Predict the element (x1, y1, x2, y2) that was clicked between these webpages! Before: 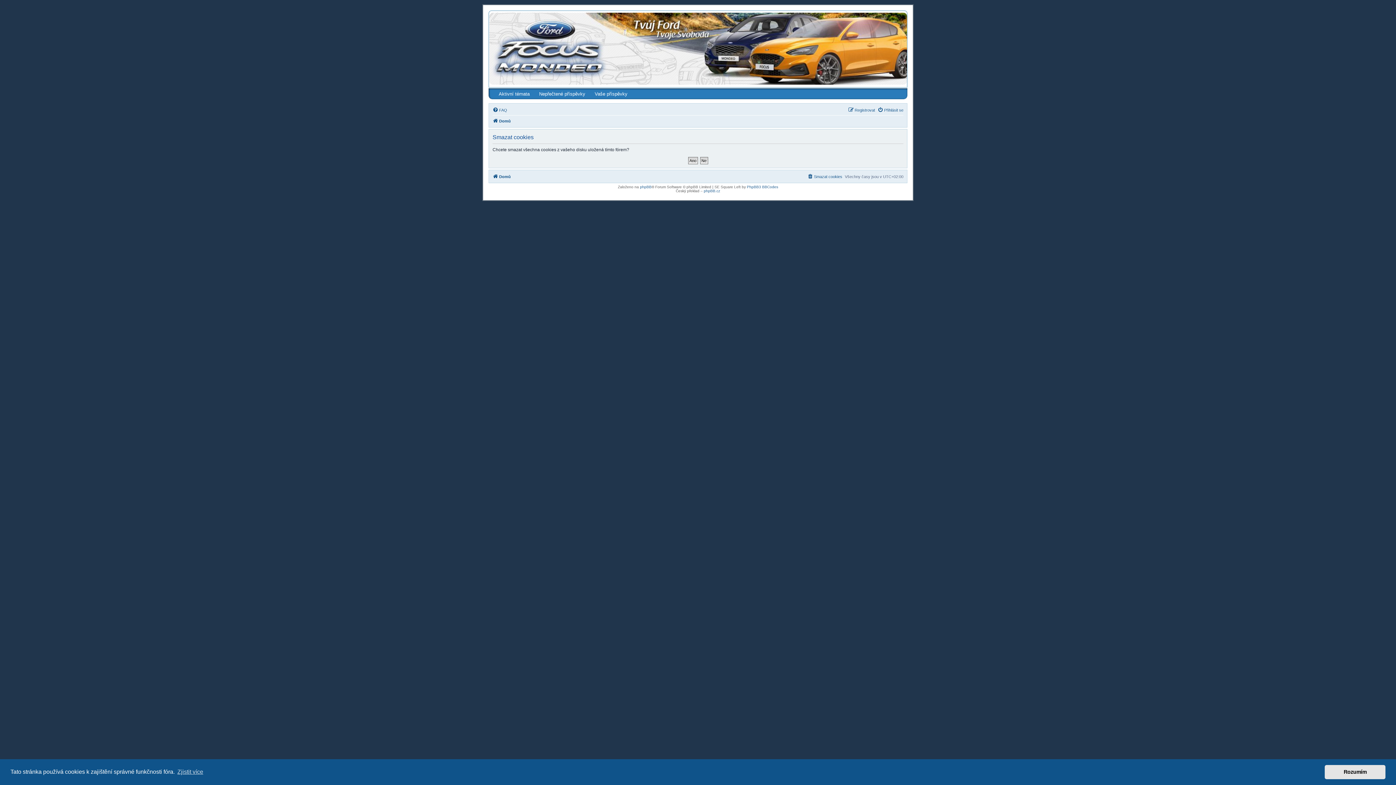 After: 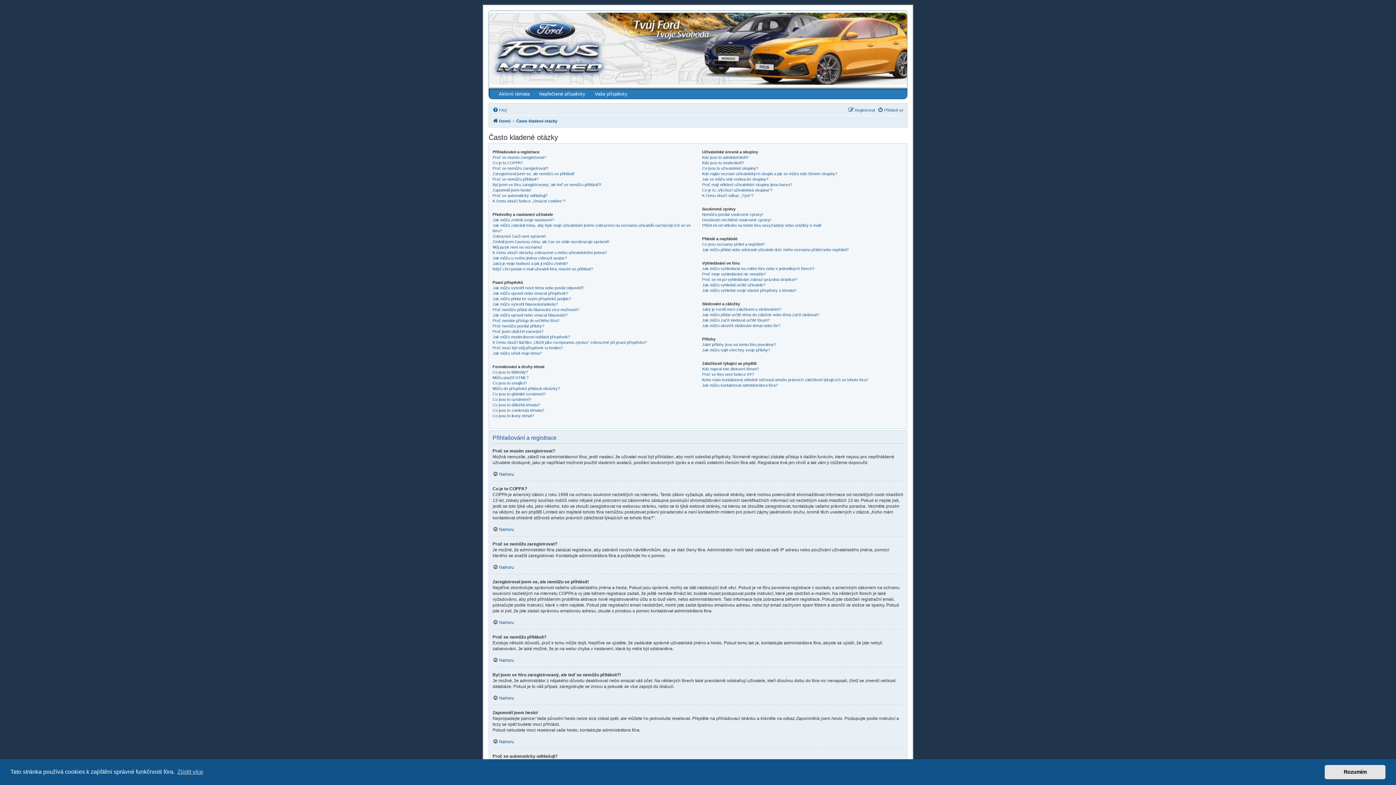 Action: bbox: (492, 105, 507, 114) label: FAQ